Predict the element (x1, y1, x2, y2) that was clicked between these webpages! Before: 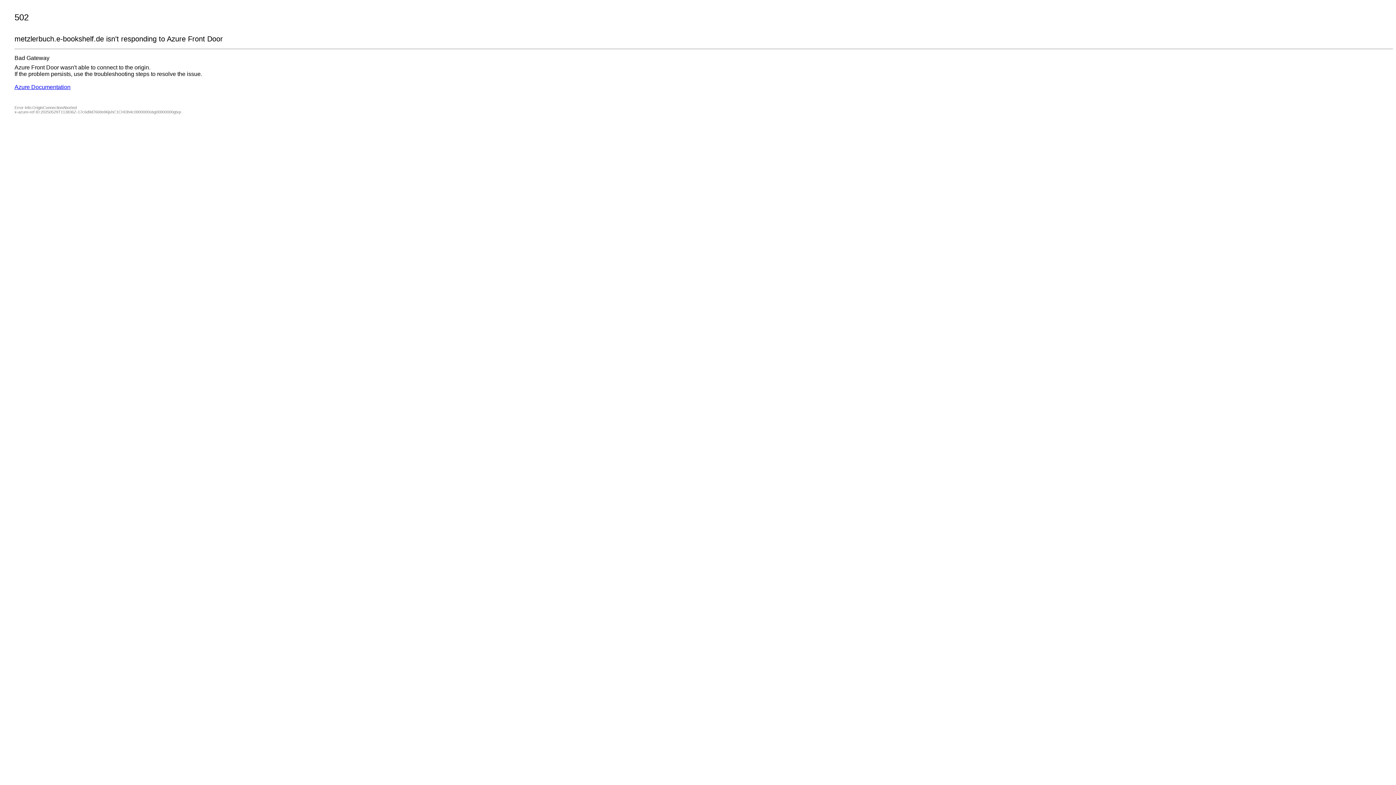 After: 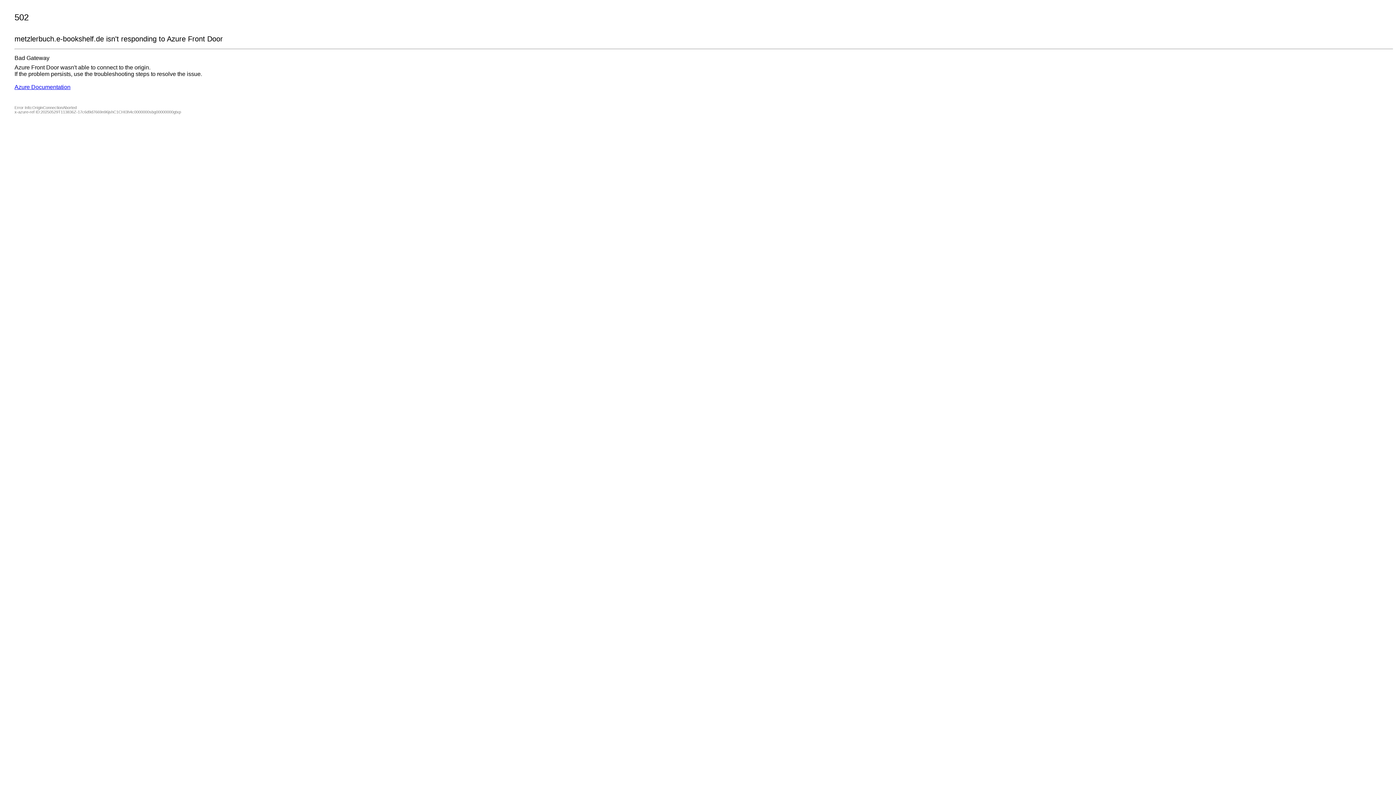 Action: bbox: (14, 84, 70, 90) label: Azure Documentation